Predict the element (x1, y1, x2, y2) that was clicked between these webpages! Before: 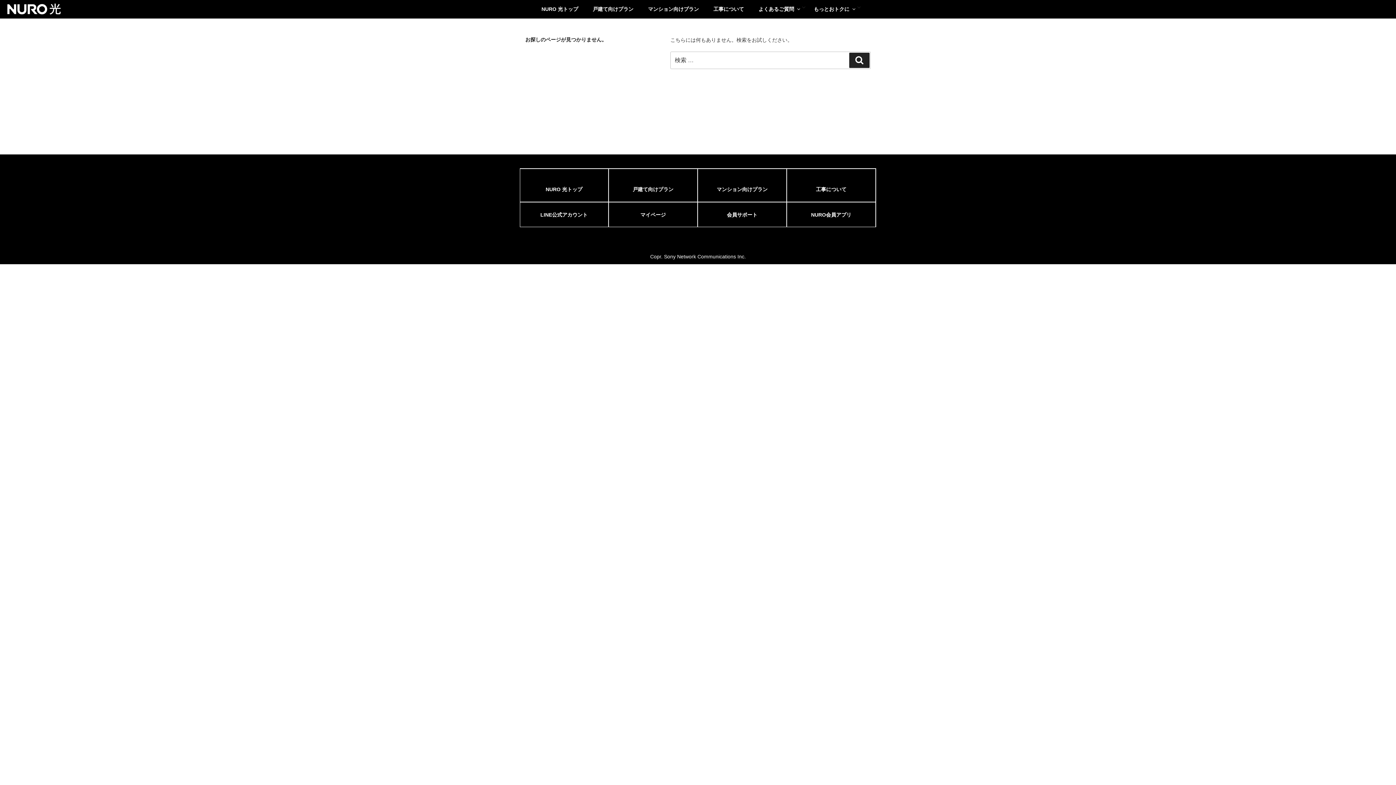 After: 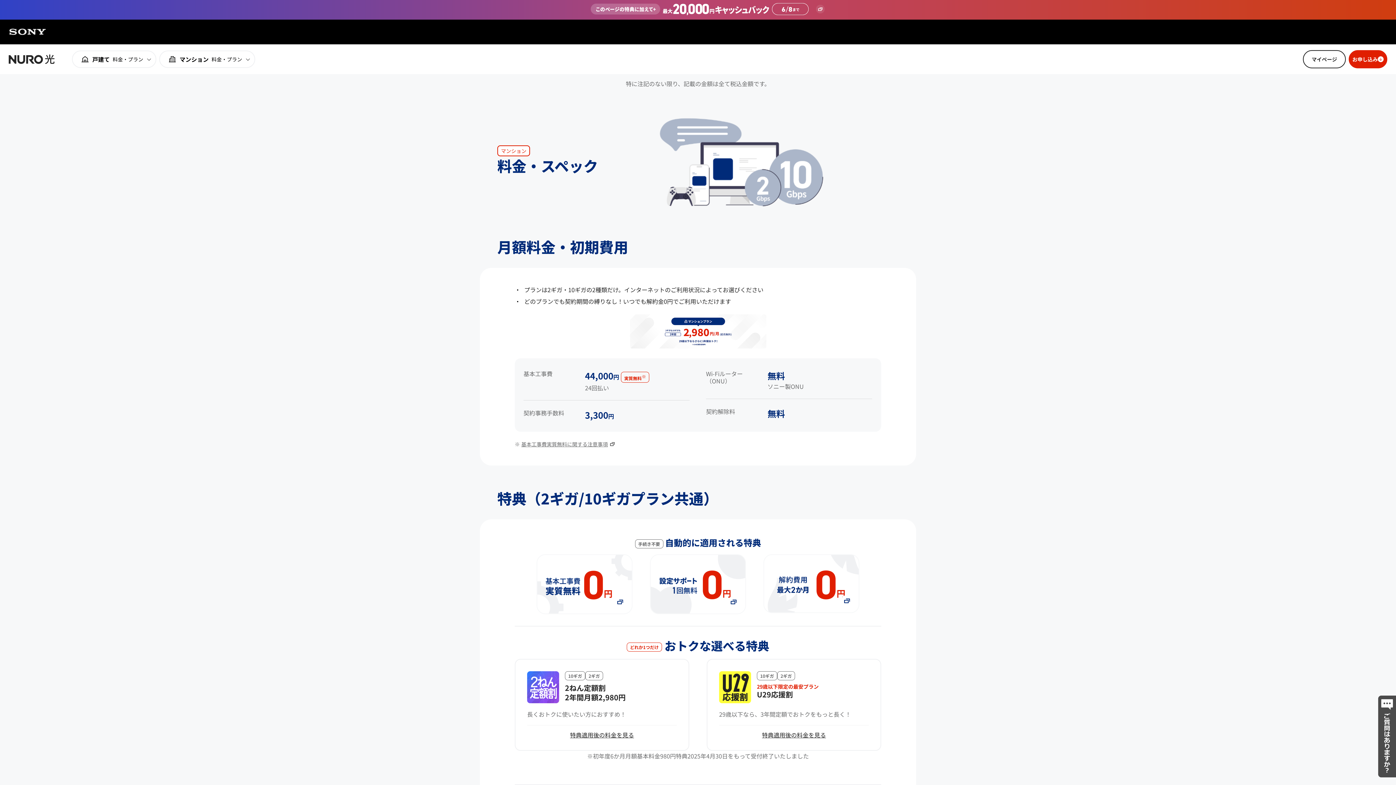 Action: bbox: (698, 179, 786, 199) label: マンション向けプラン